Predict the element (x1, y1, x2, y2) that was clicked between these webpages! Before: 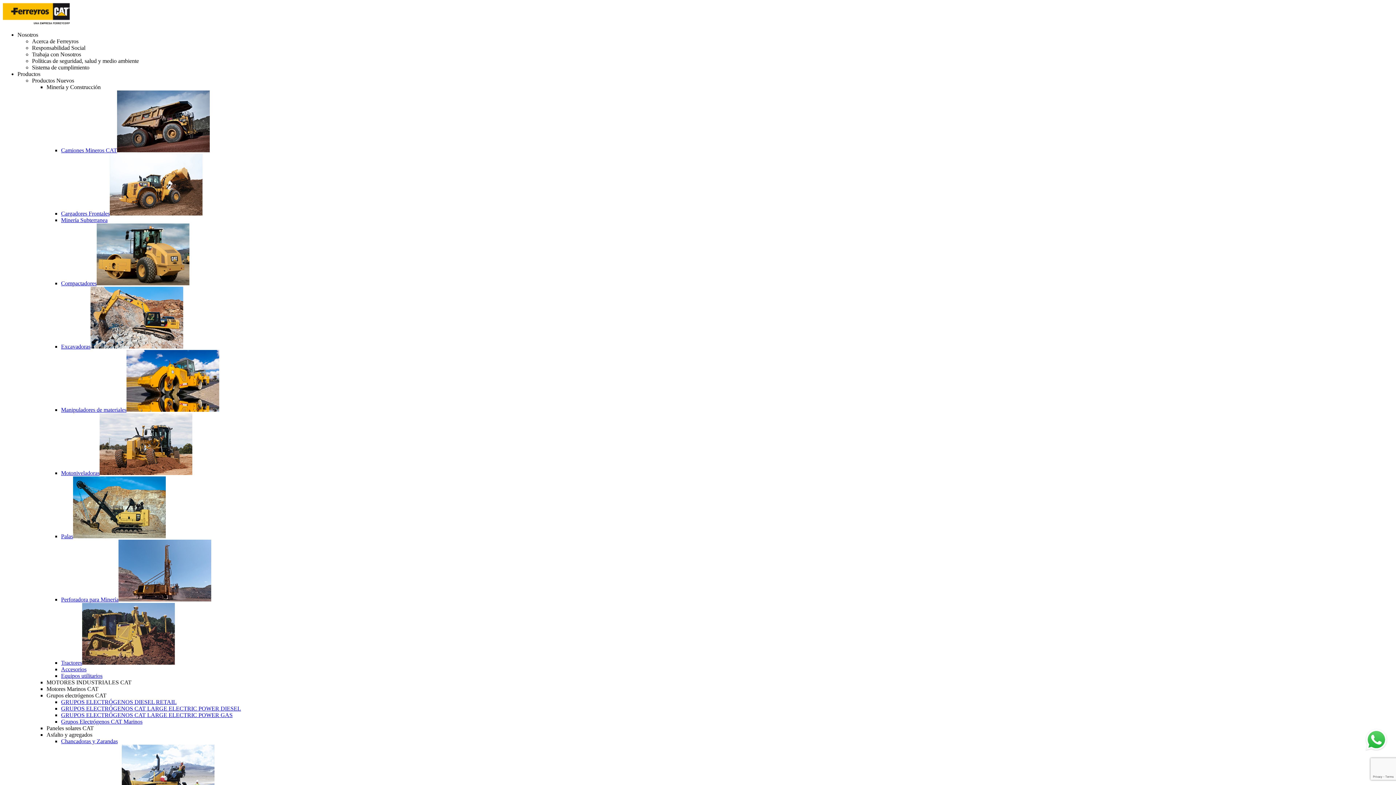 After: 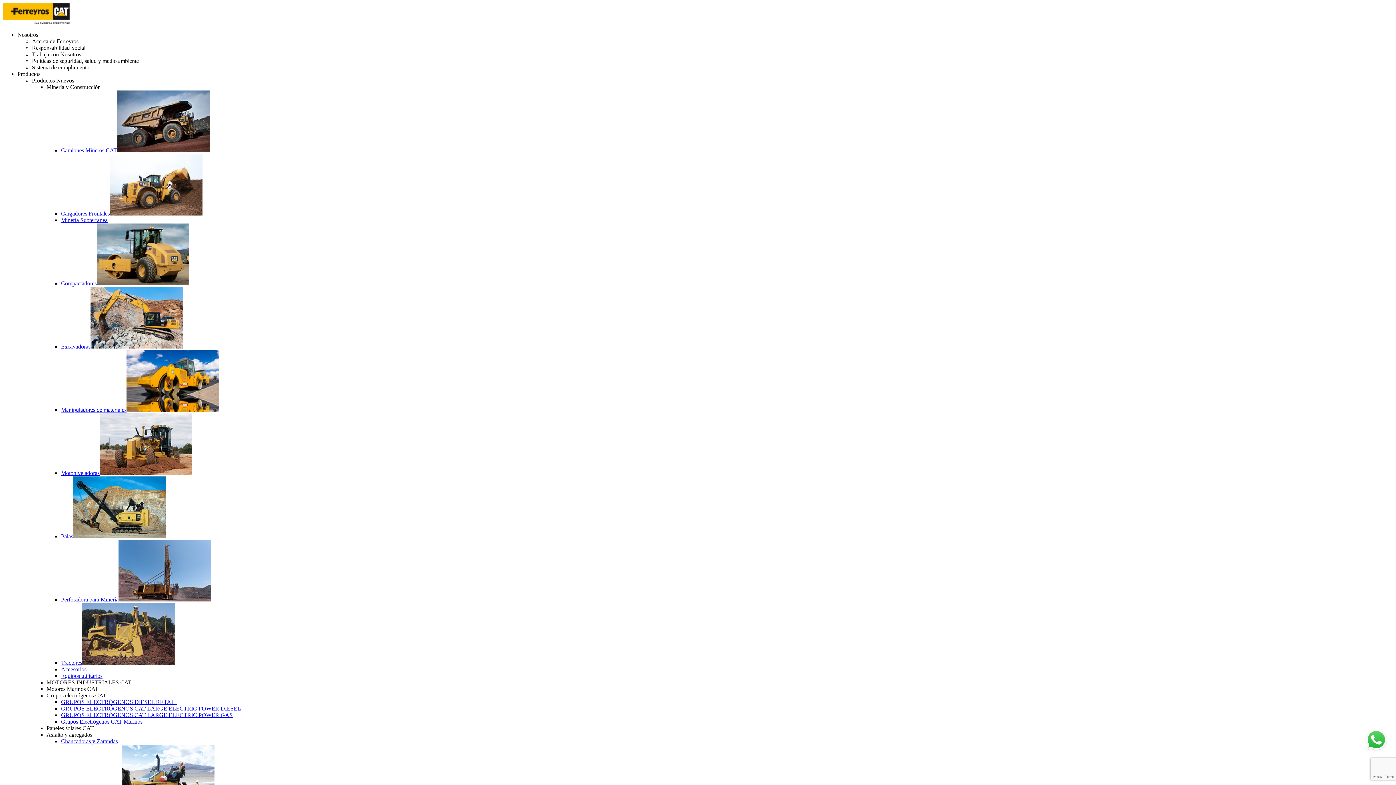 Action: bbox: (61, 343, 90, 349) label: Excavadoras